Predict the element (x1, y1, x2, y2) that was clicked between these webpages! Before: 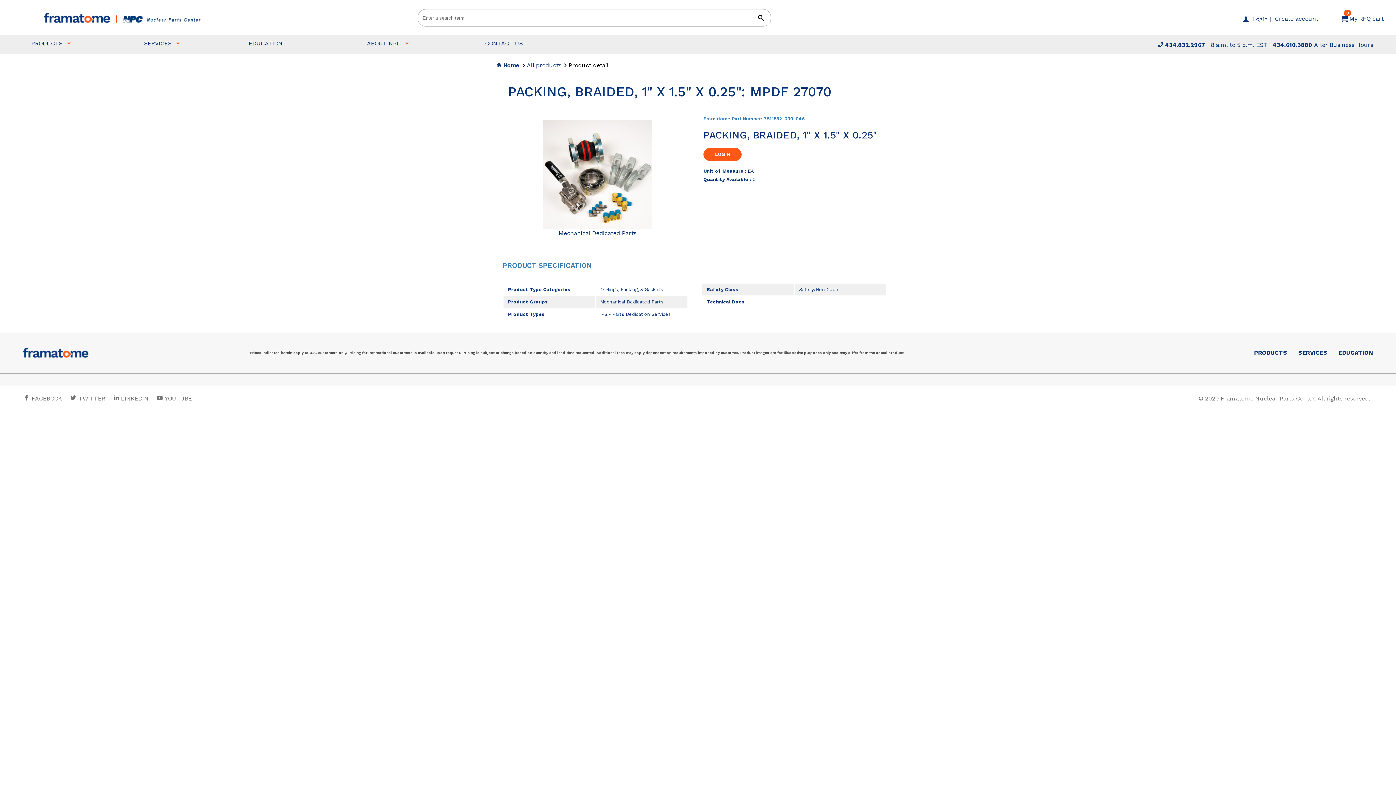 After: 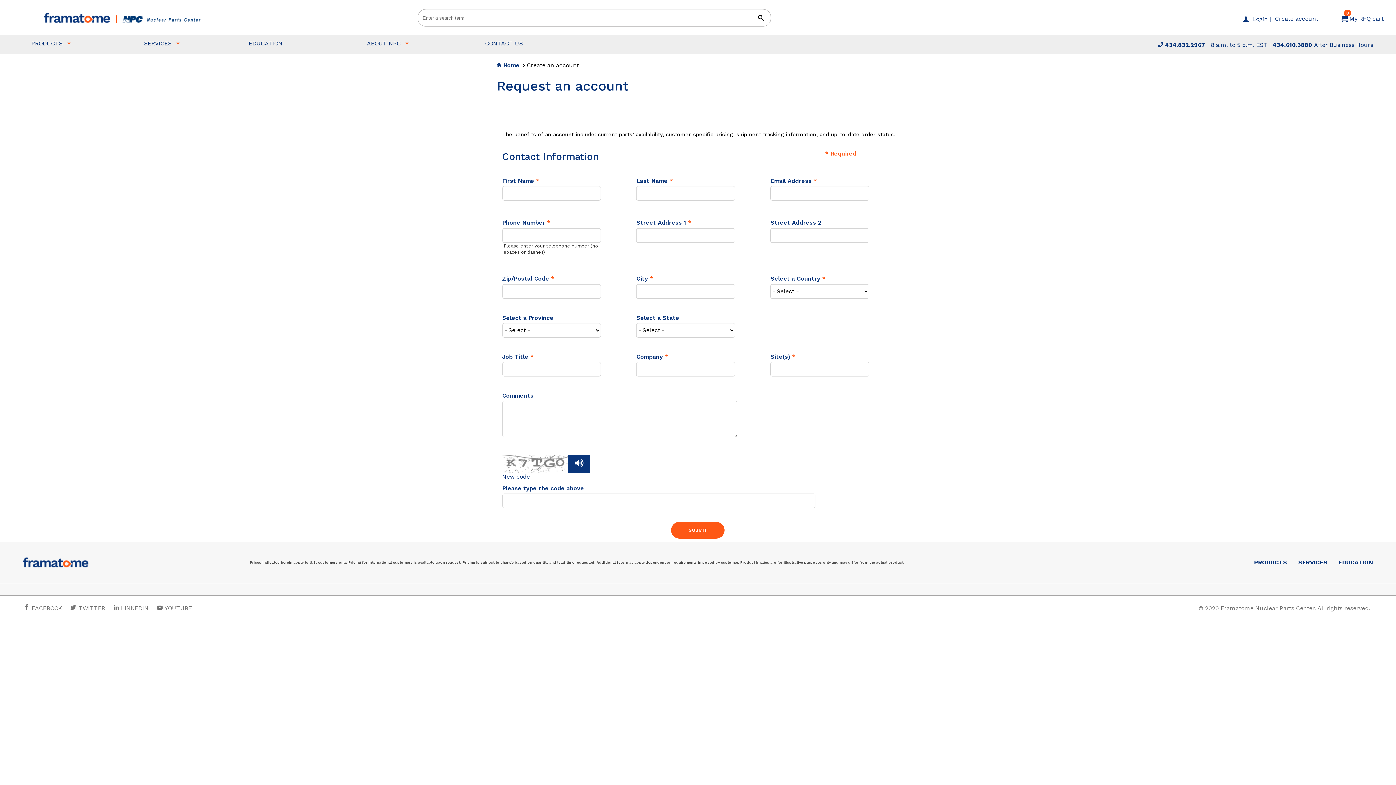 Action: label: Create account bbox: (1275, 14, 1318, 24)